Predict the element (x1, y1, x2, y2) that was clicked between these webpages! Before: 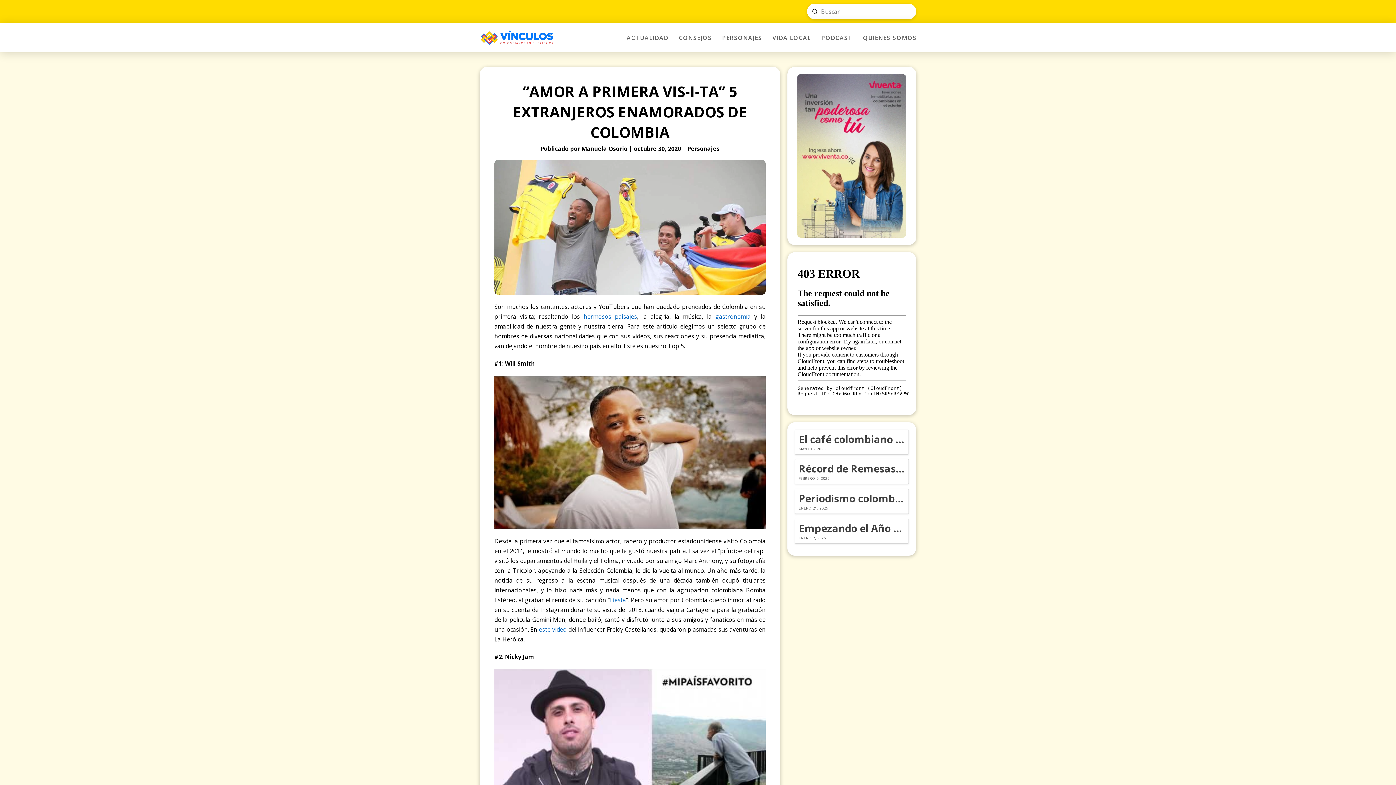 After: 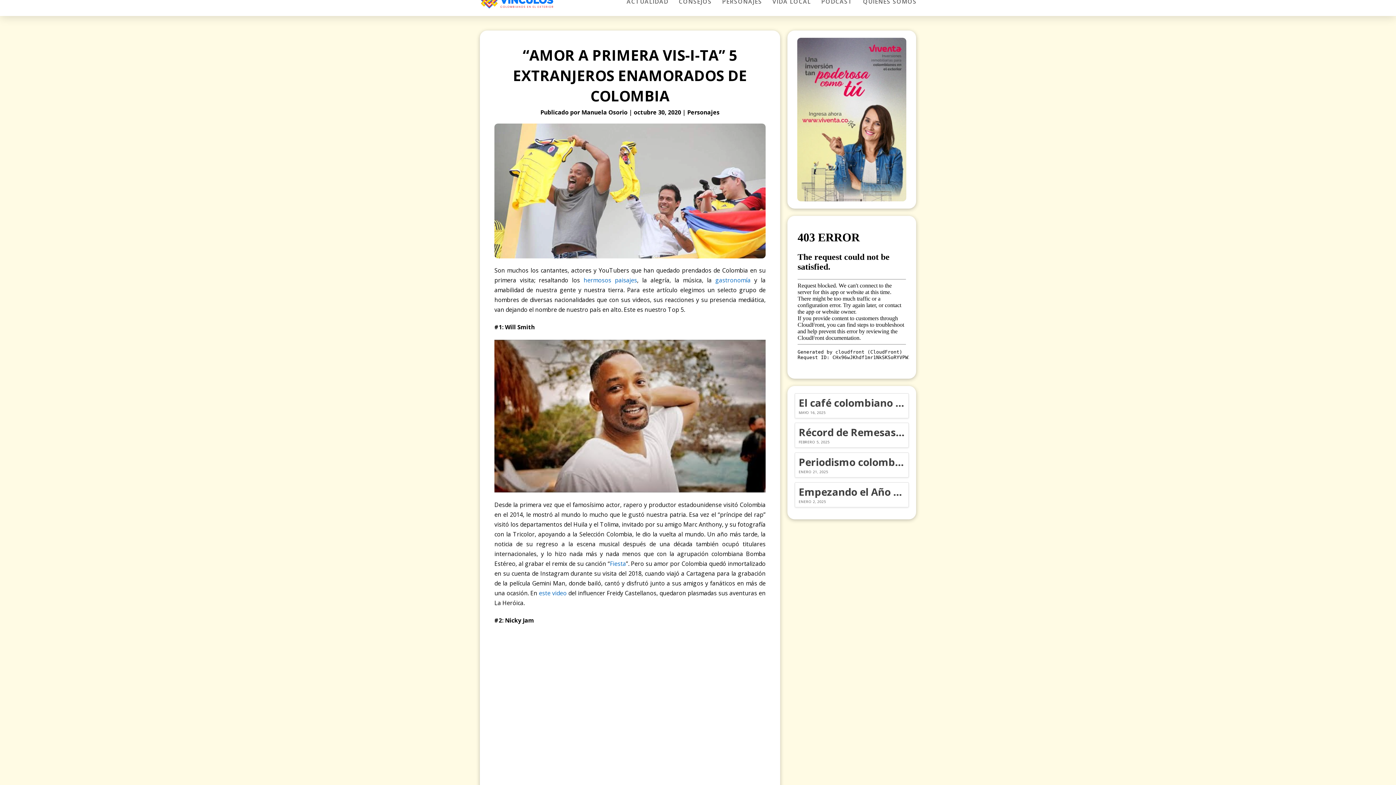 Action: label: play Youtube video bbox: (494, 669, 765, 822)